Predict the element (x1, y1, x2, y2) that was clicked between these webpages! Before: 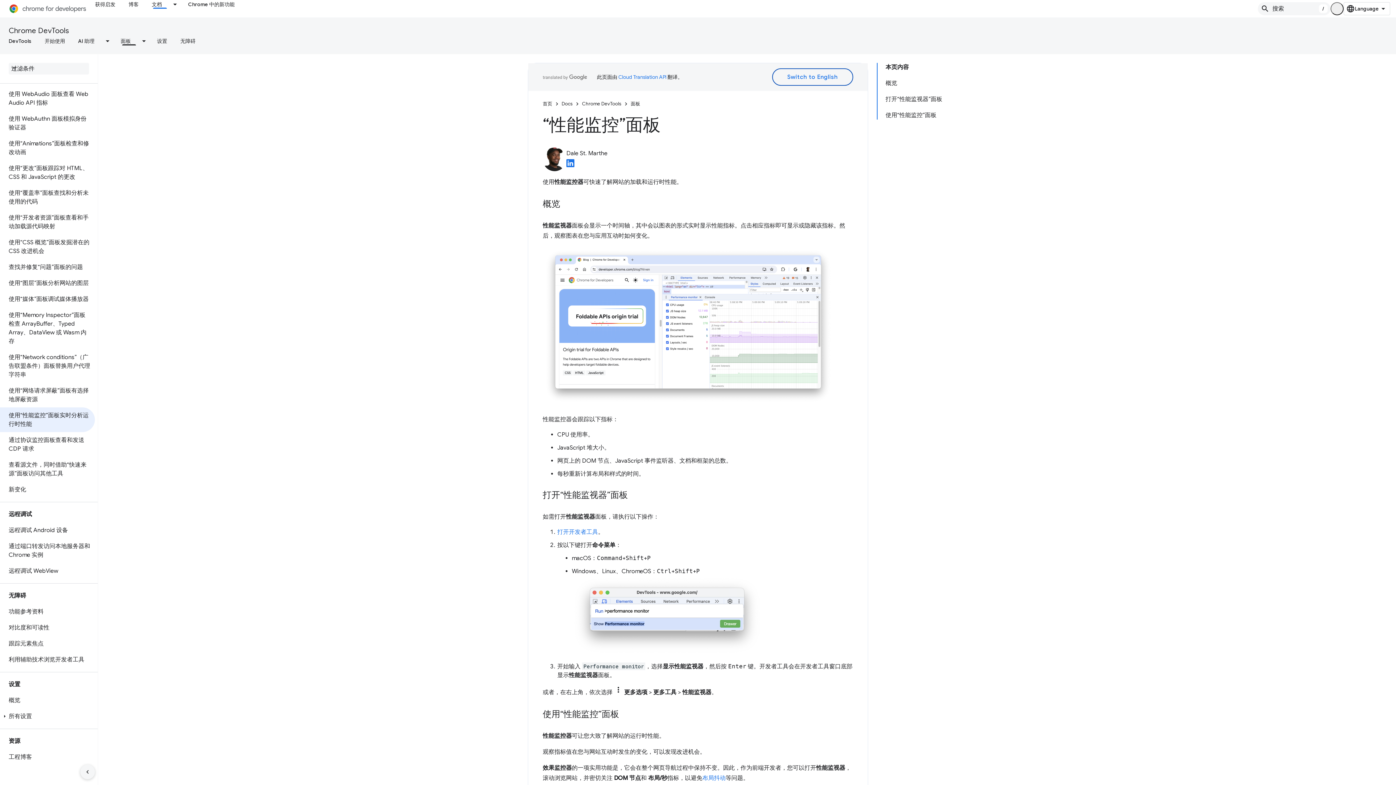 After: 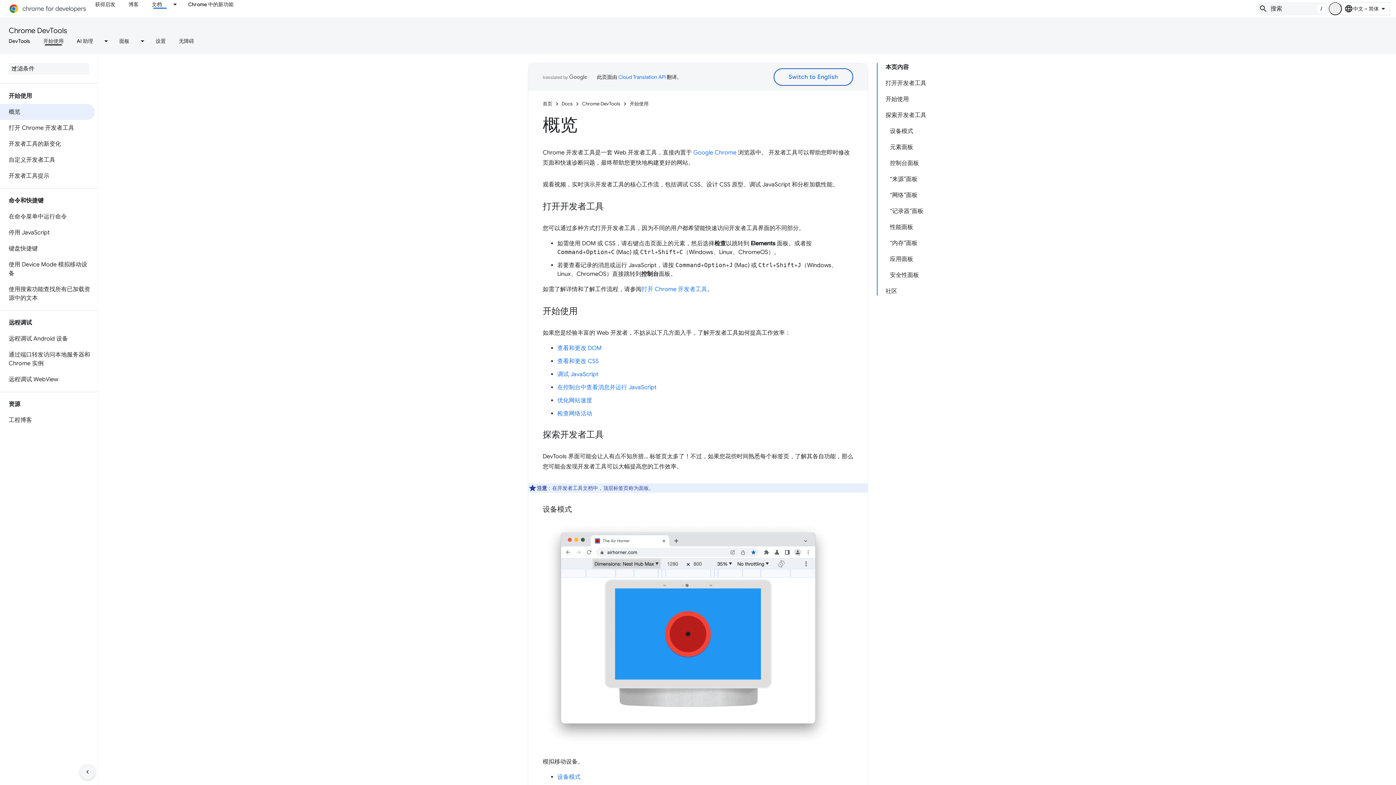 Action: label: 开始使用 bbox: (38, 36, 71, 45)